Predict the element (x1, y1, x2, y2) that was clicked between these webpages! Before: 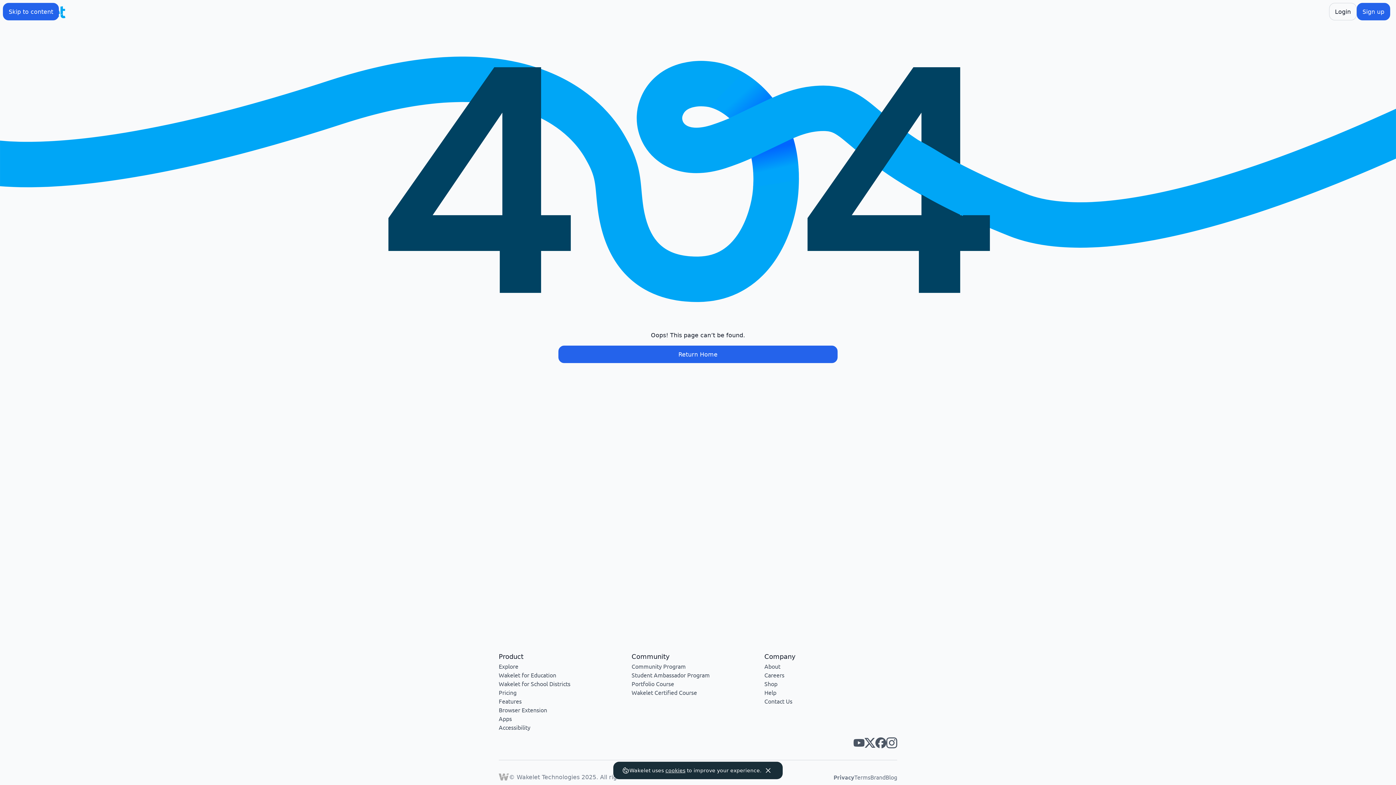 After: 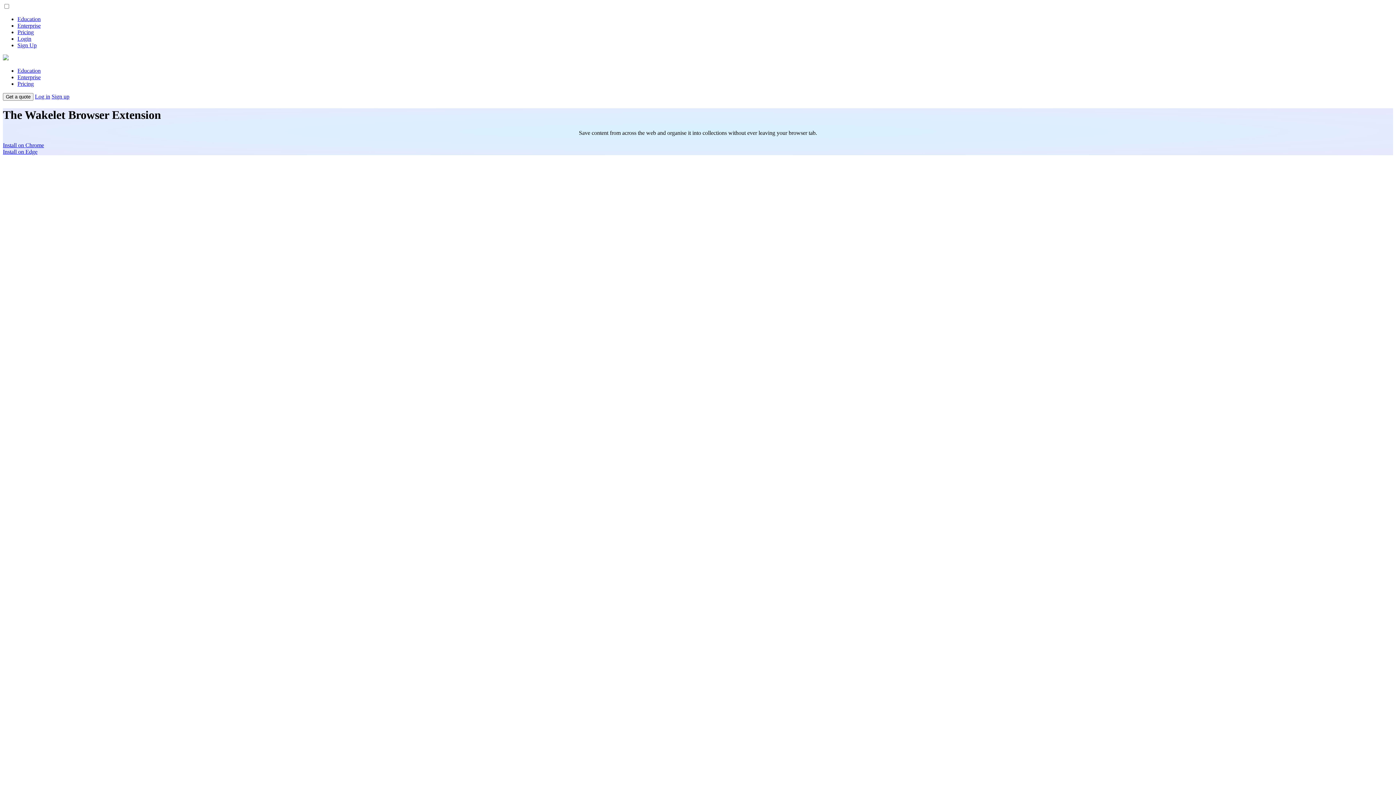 Action: label: Browser Extension bbox: (498, 706, 547, 713)